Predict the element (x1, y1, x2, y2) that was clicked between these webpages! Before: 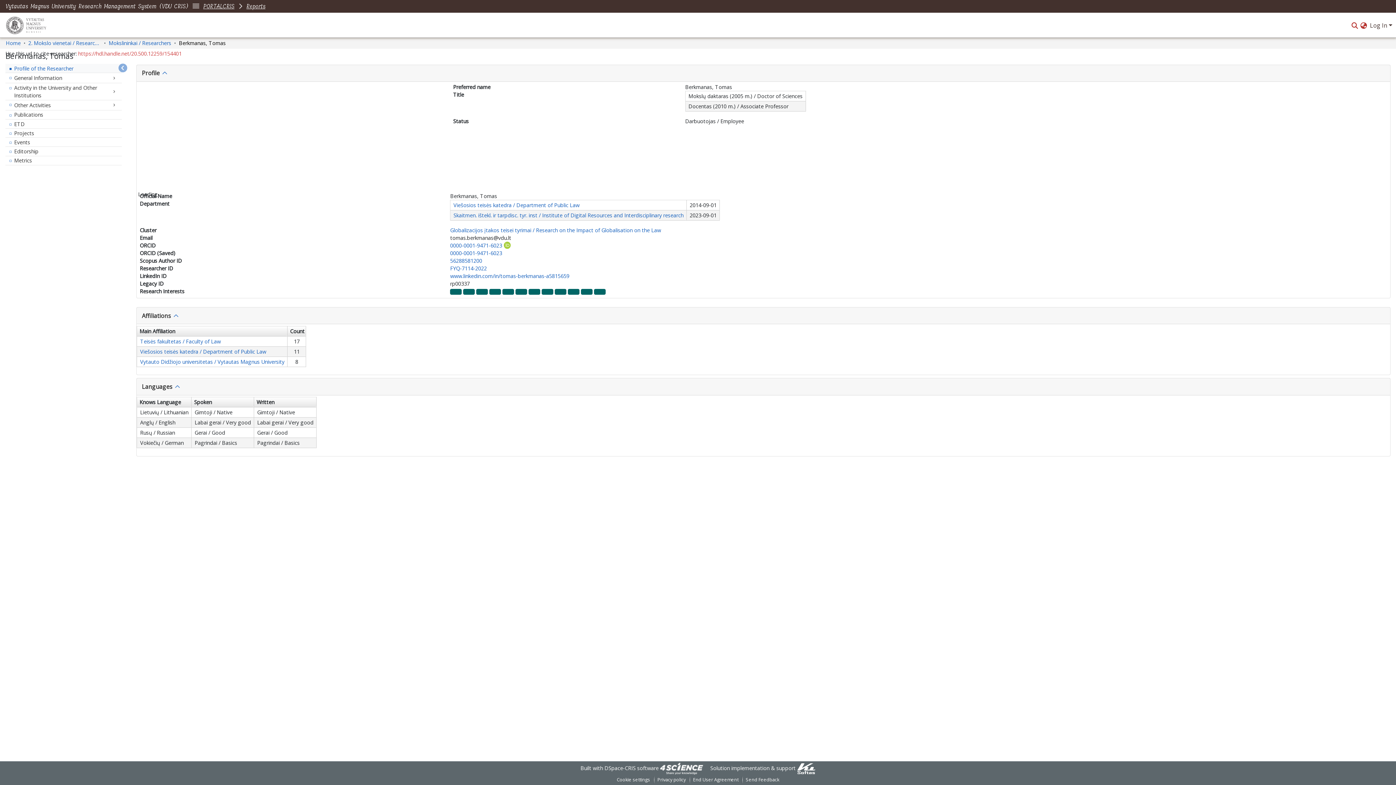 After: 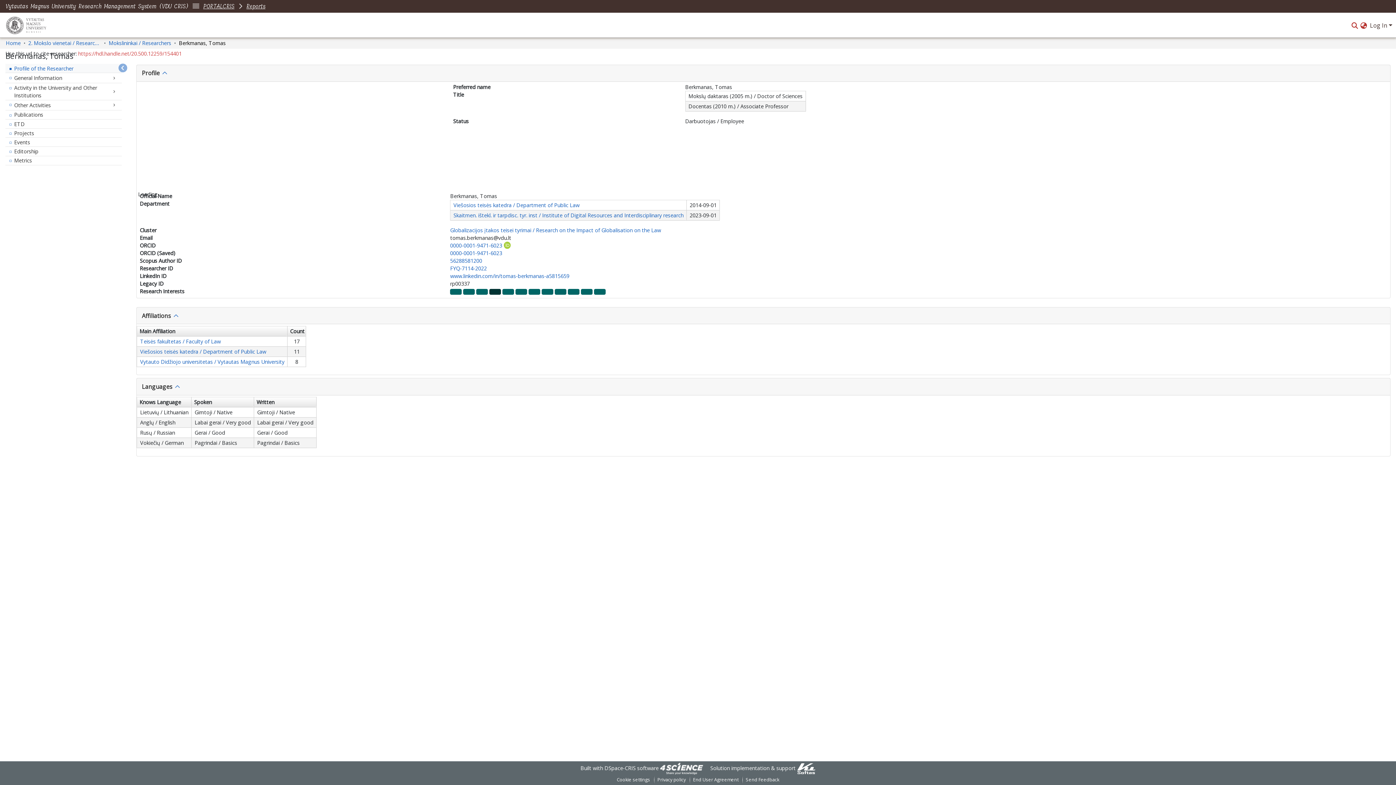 Action: bbox: (489, 288, 501, 294)